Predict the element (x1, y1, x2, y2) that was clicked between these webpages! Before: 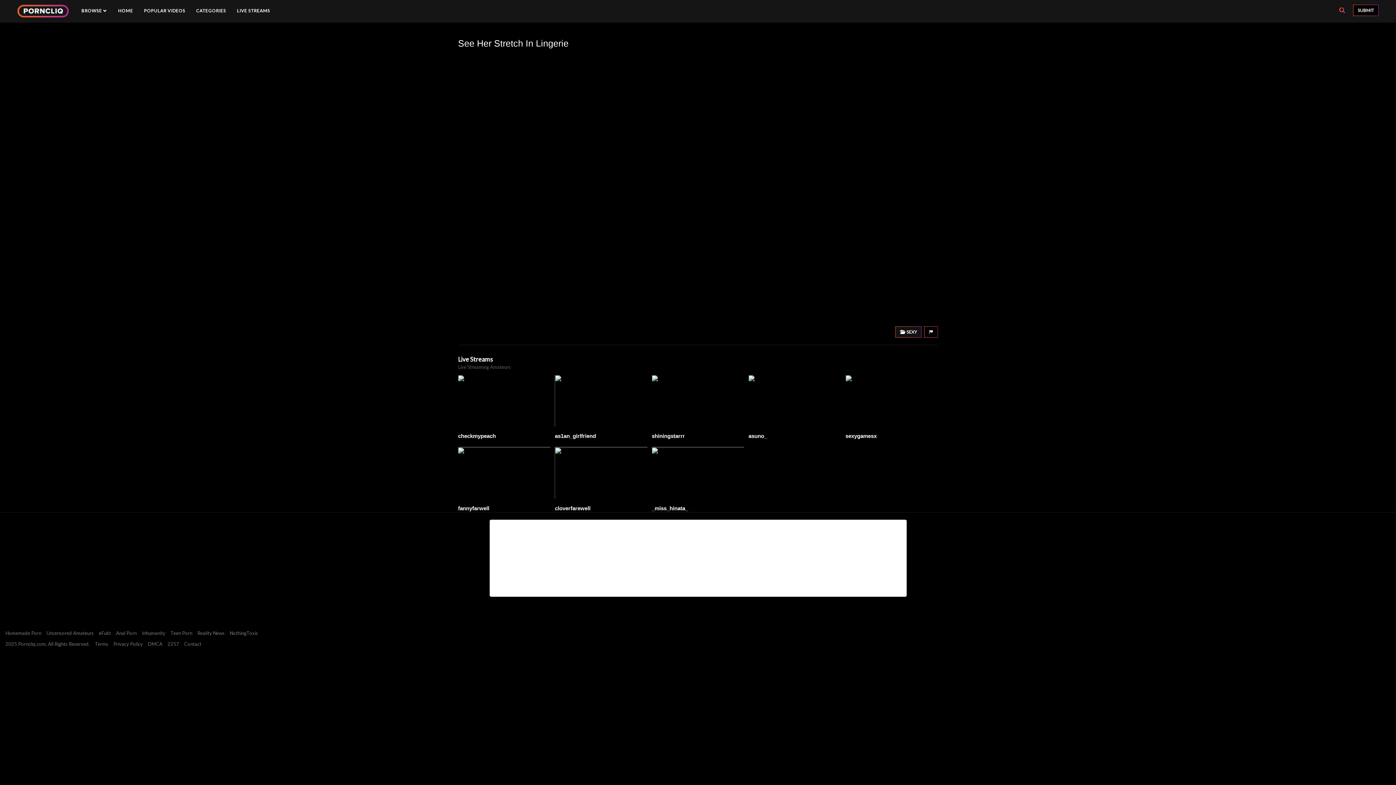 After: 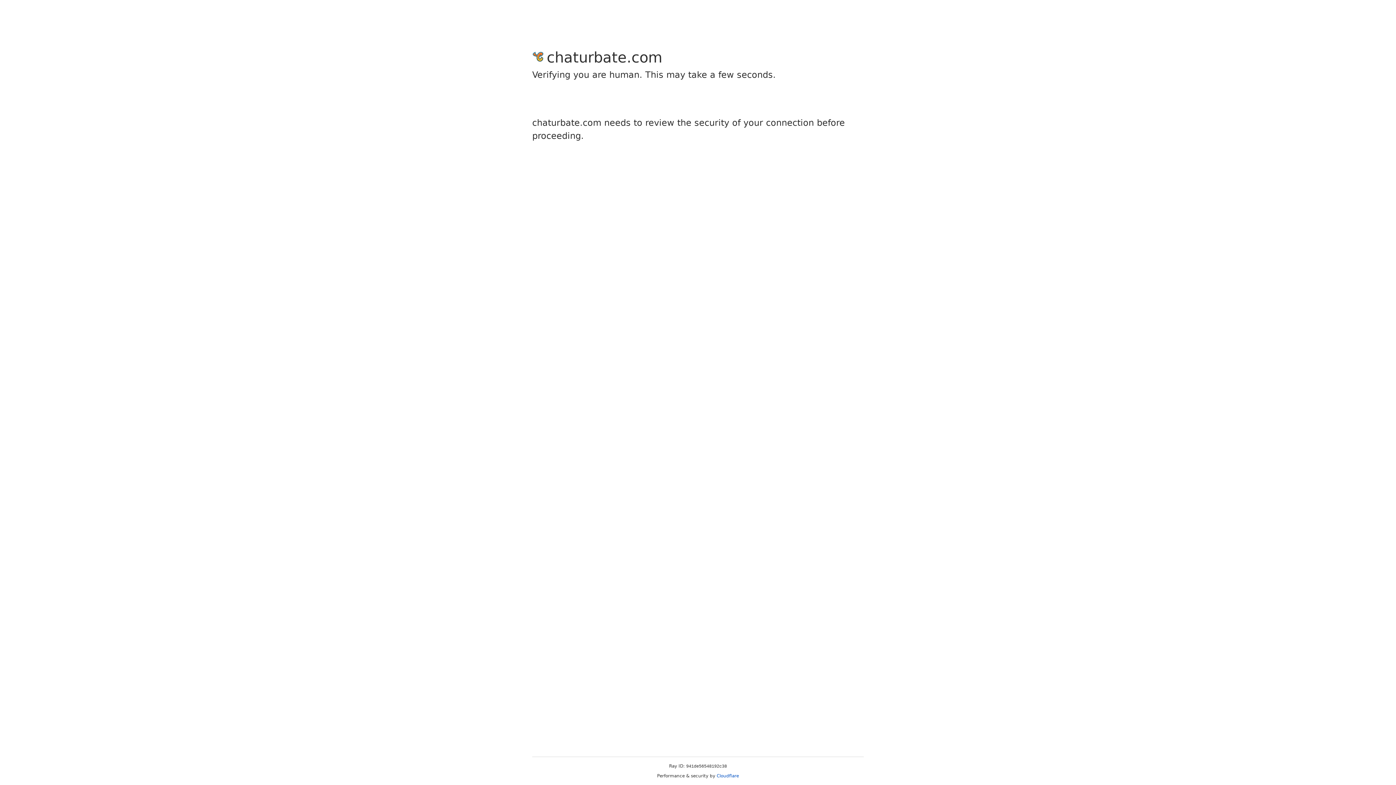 Action: bbox: (651, 375, 744, 427)